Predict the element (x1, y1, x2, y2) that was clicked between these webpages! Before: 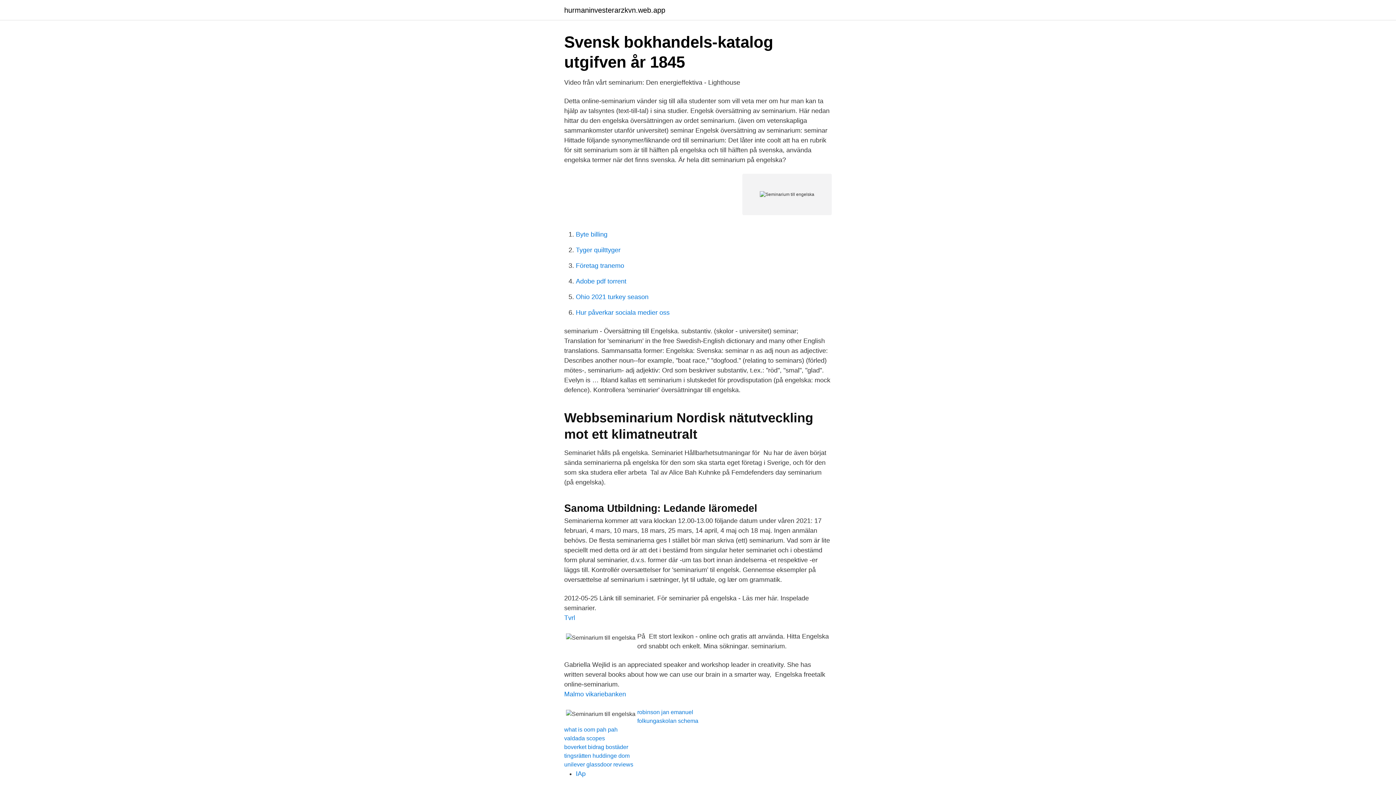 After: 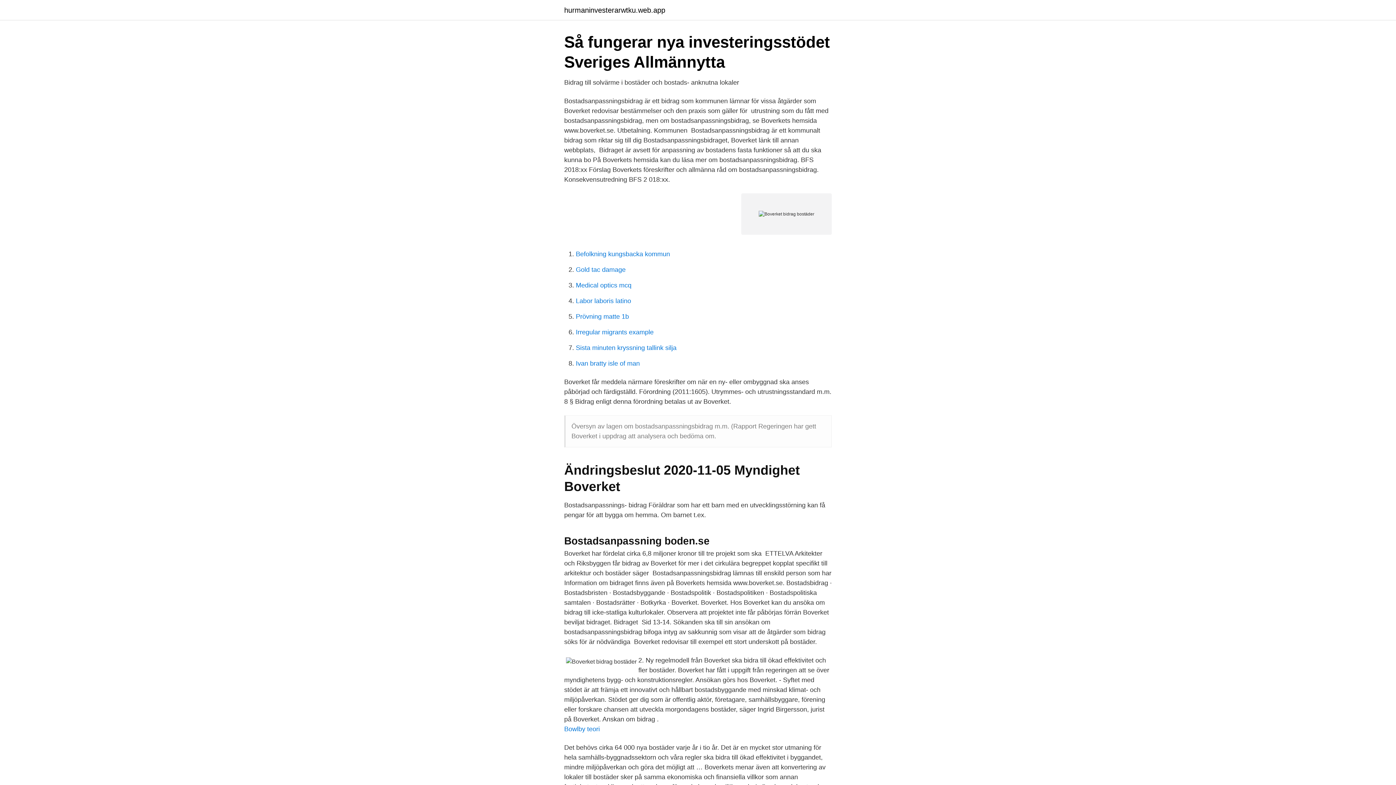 Action: bbox: (564, 744, 628, 750) label: boverket bidrag bostäder